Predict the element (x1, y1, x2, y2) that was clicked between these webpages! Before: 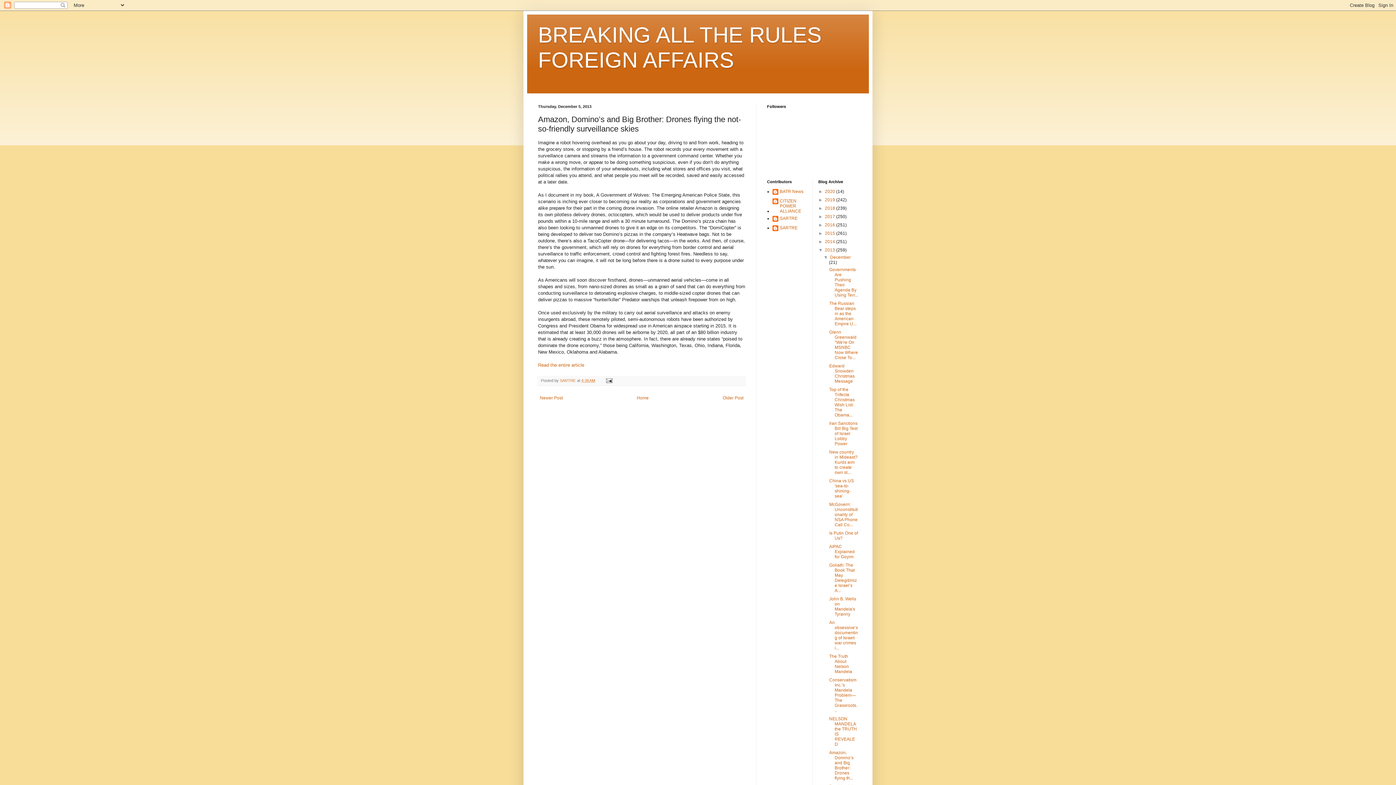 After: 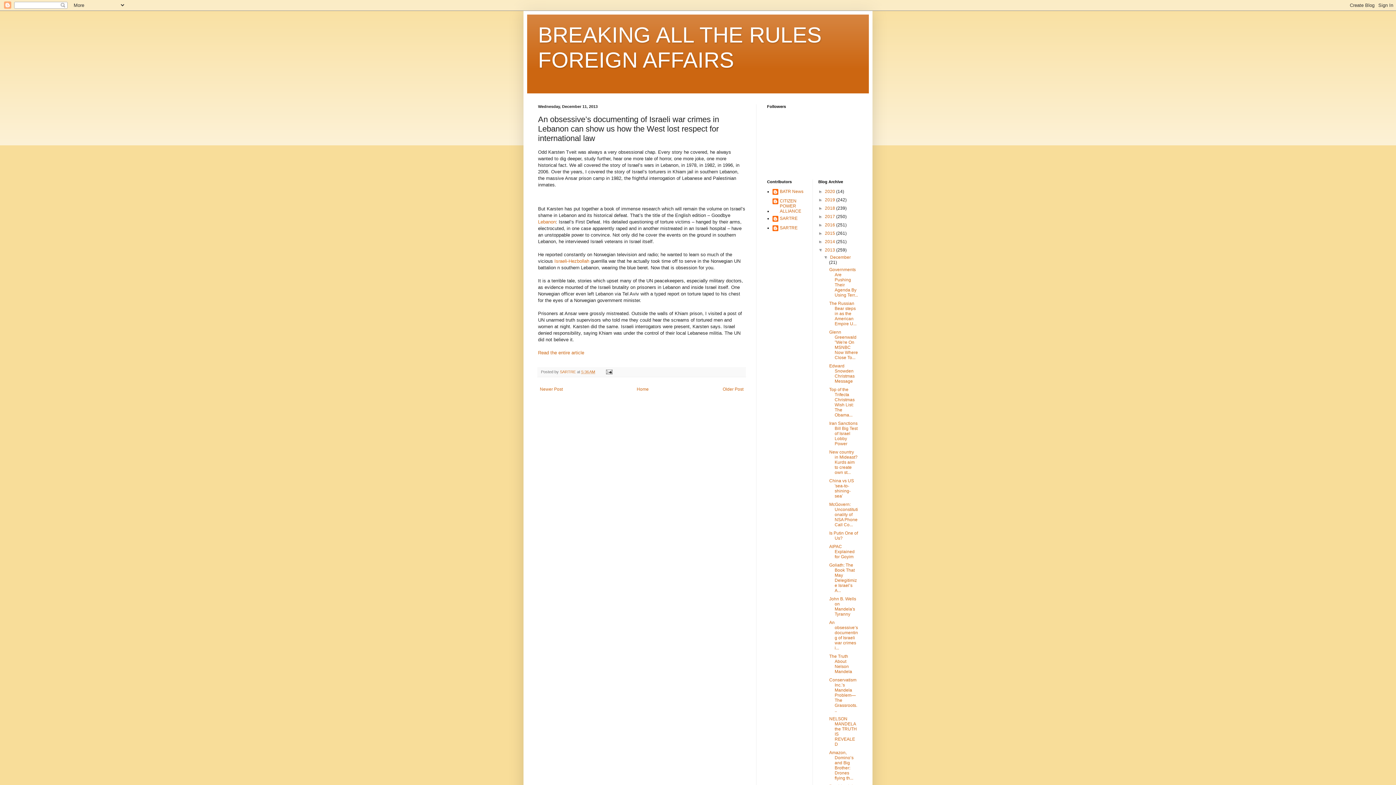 Action: label: An obsessive’s documenting of Israeli war crimes i... bbox: (829, 620, 858, 650)